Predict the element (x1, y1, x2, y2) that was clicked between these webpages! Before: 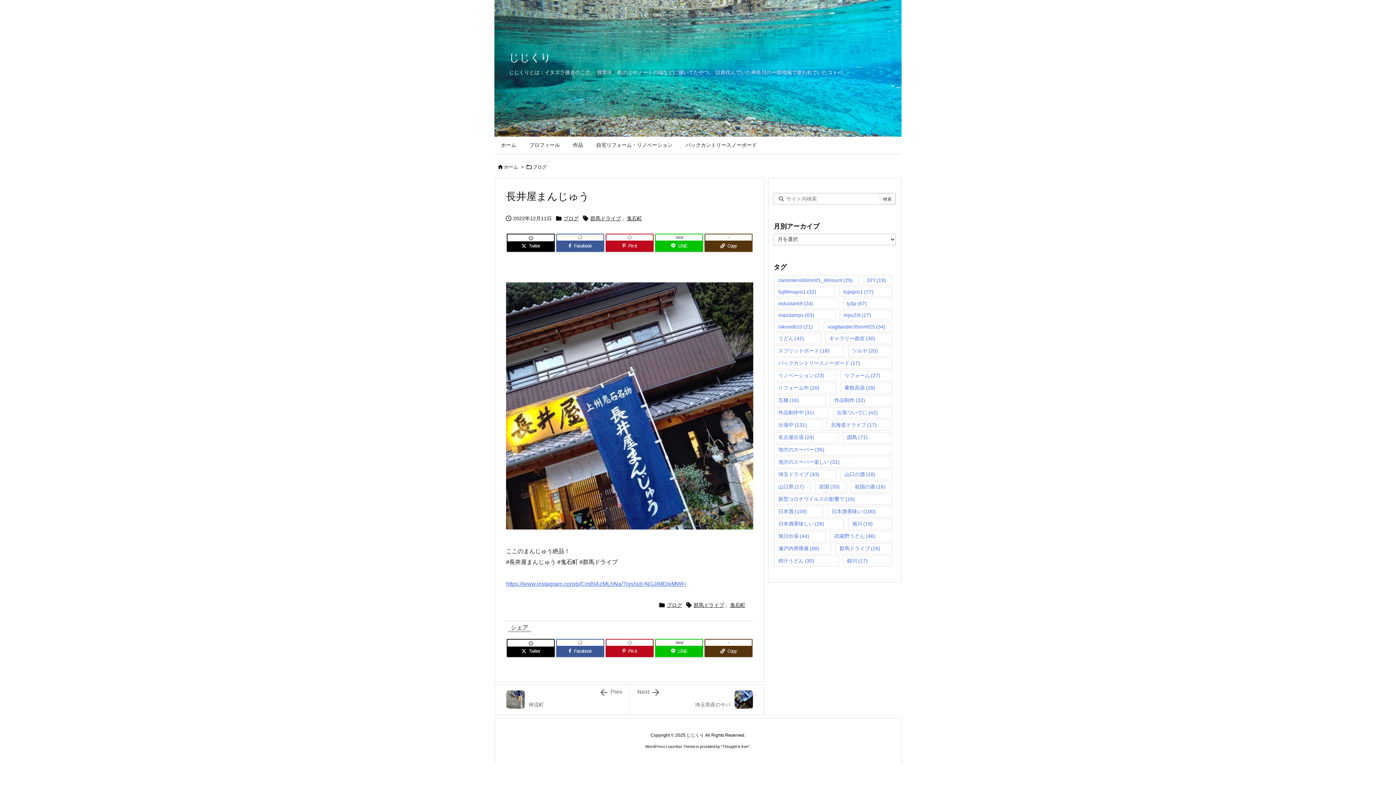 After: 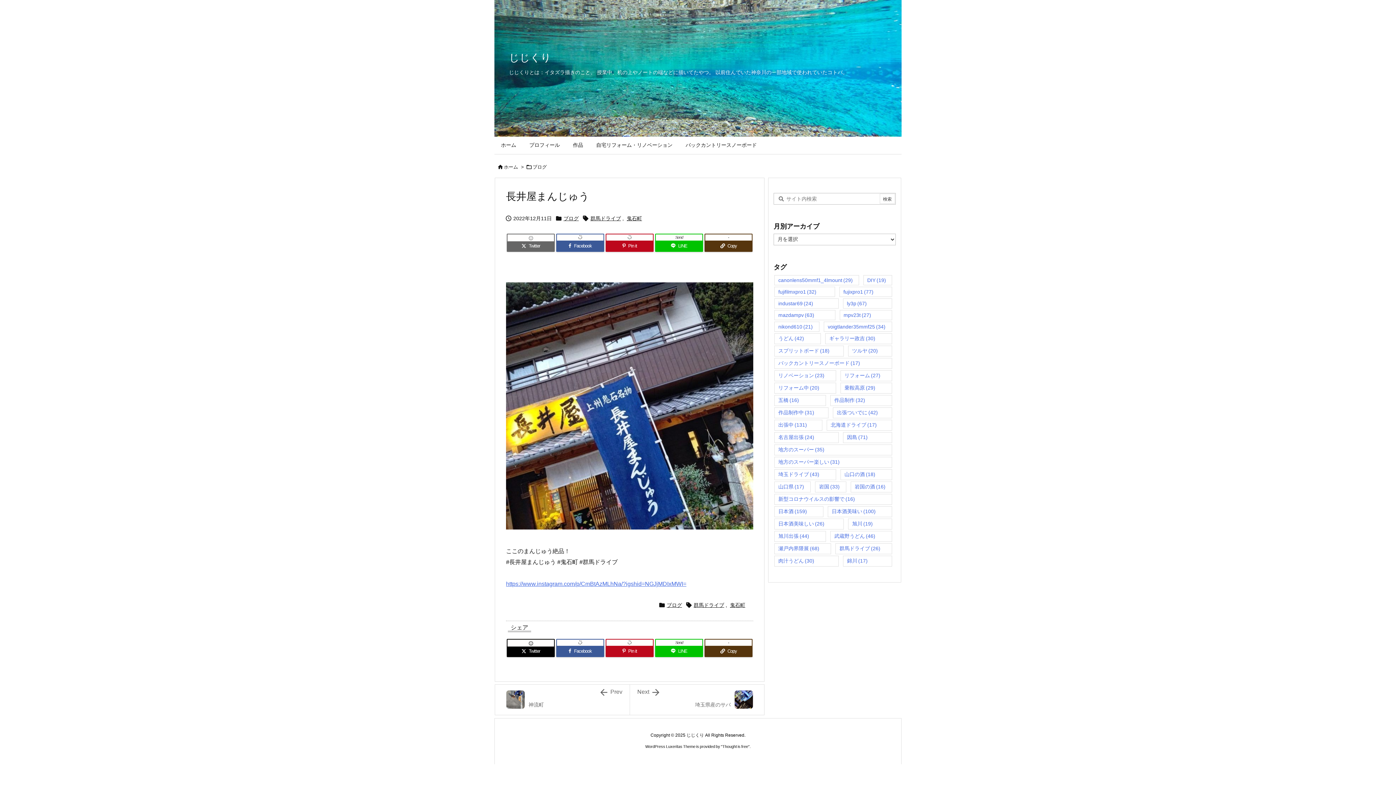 Action: bbox: (506, 240, 554, 252) label: Twitter